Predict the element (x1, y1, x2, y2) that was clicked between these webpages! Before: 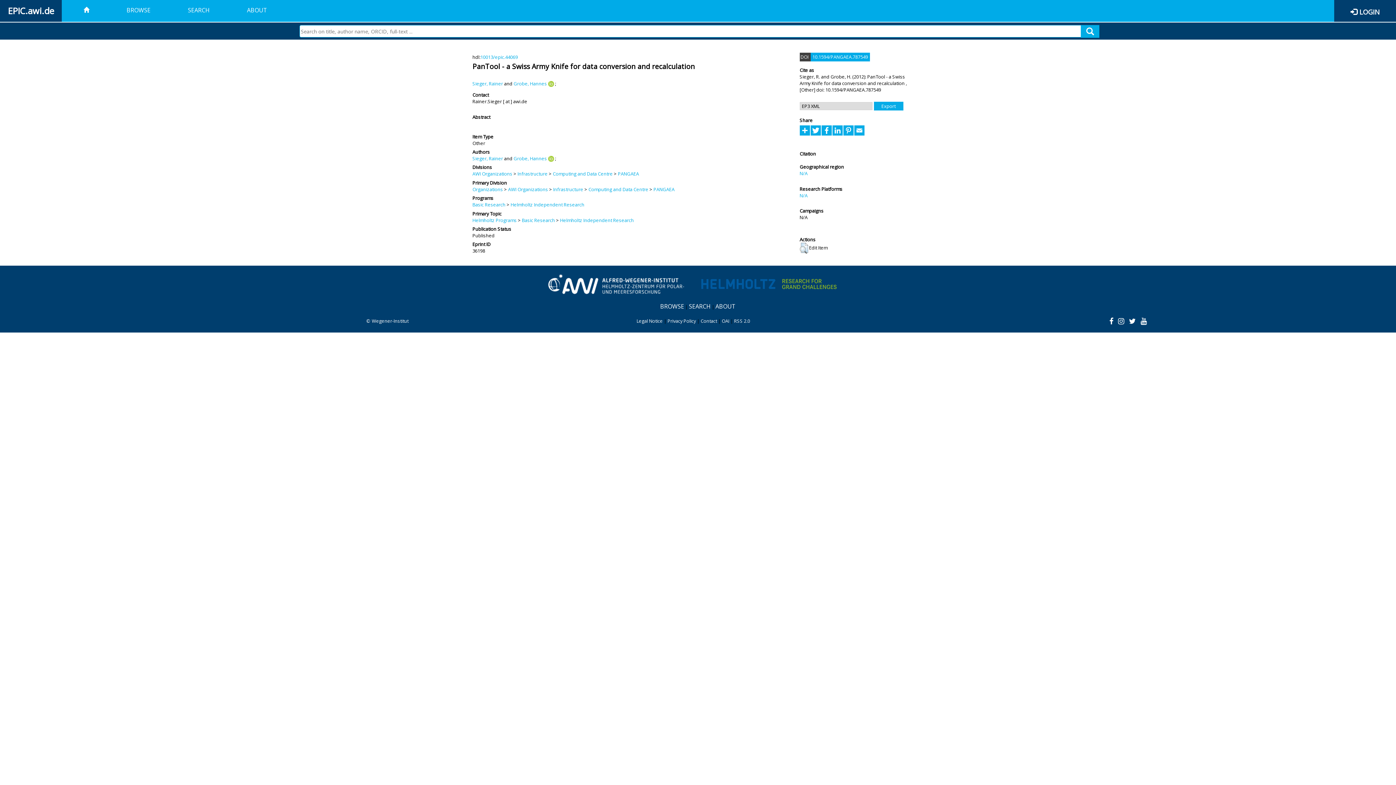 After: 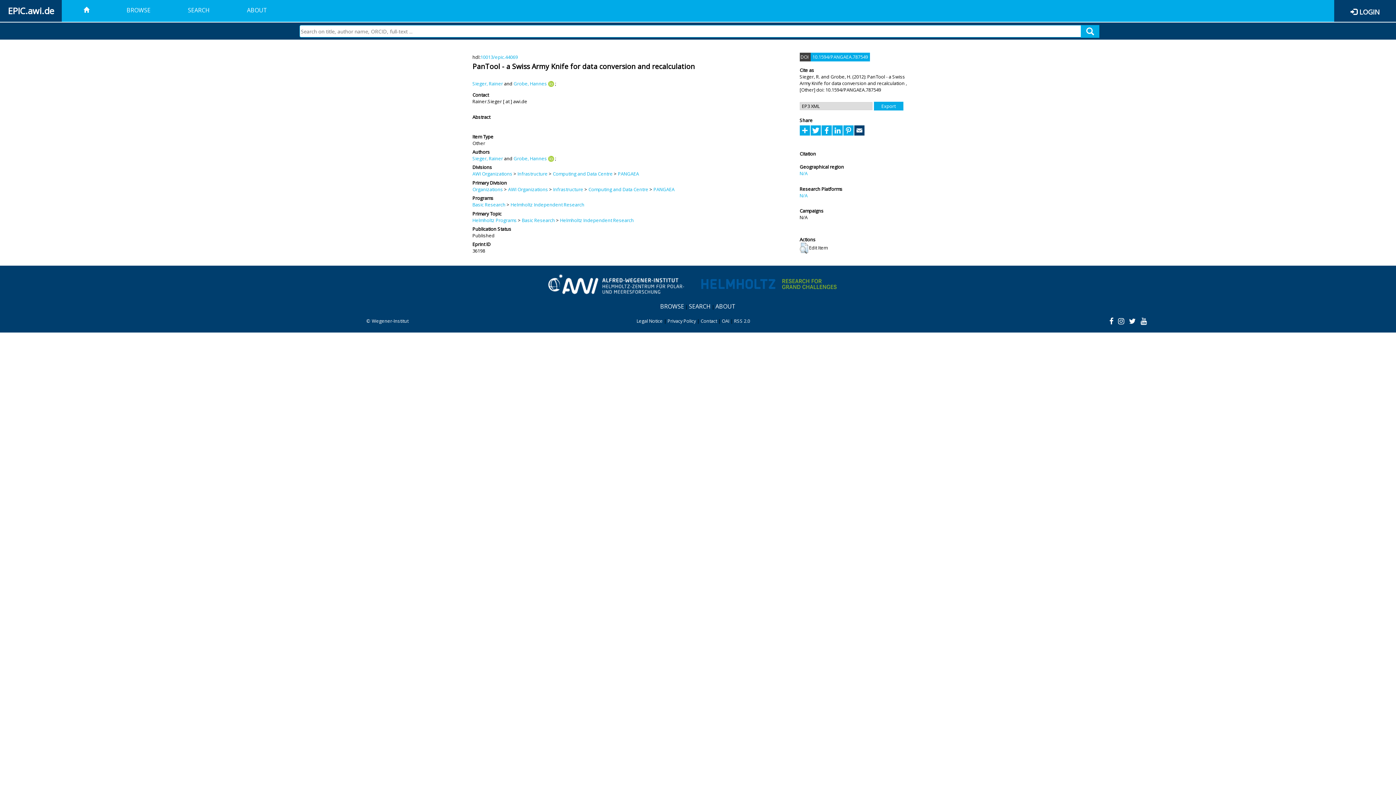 Action: bbox: (854, 126, 865, 133)